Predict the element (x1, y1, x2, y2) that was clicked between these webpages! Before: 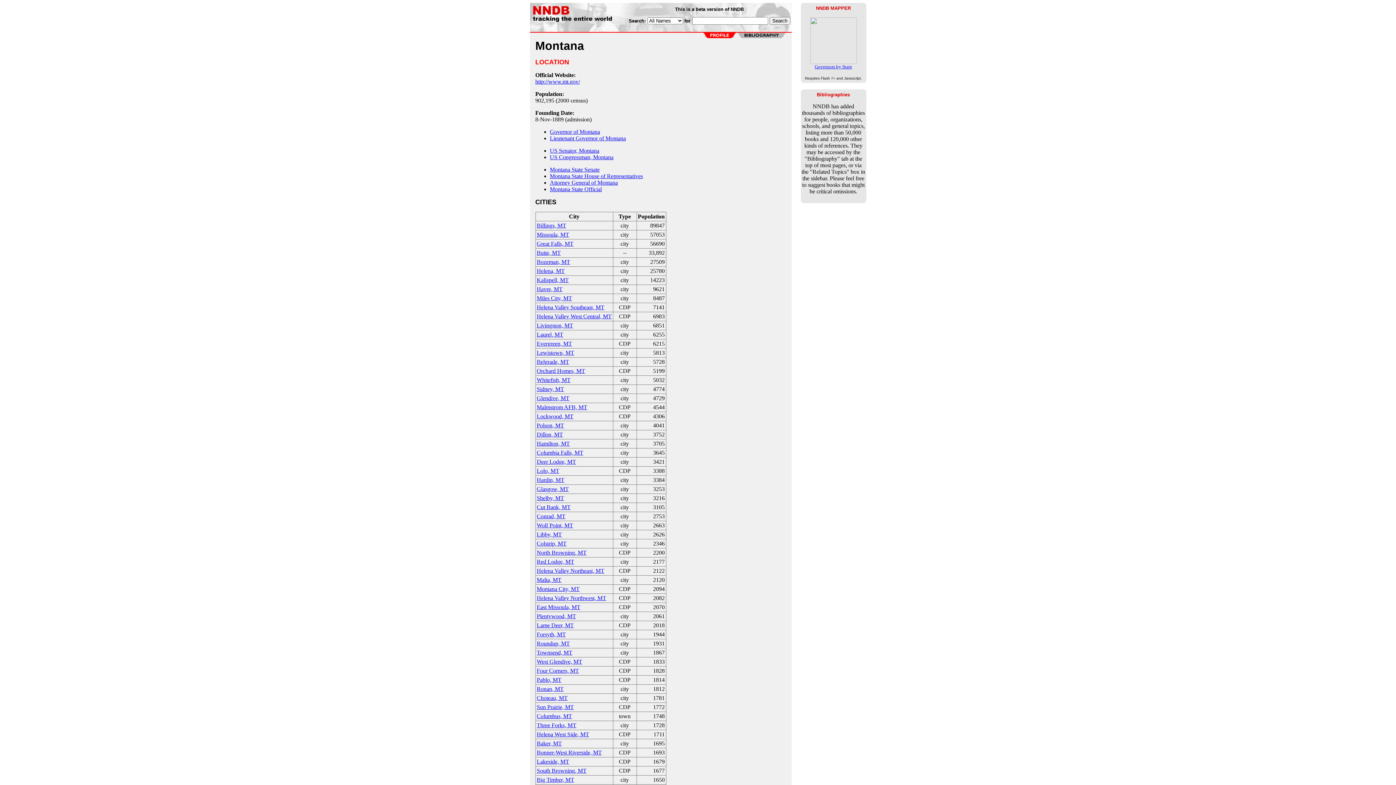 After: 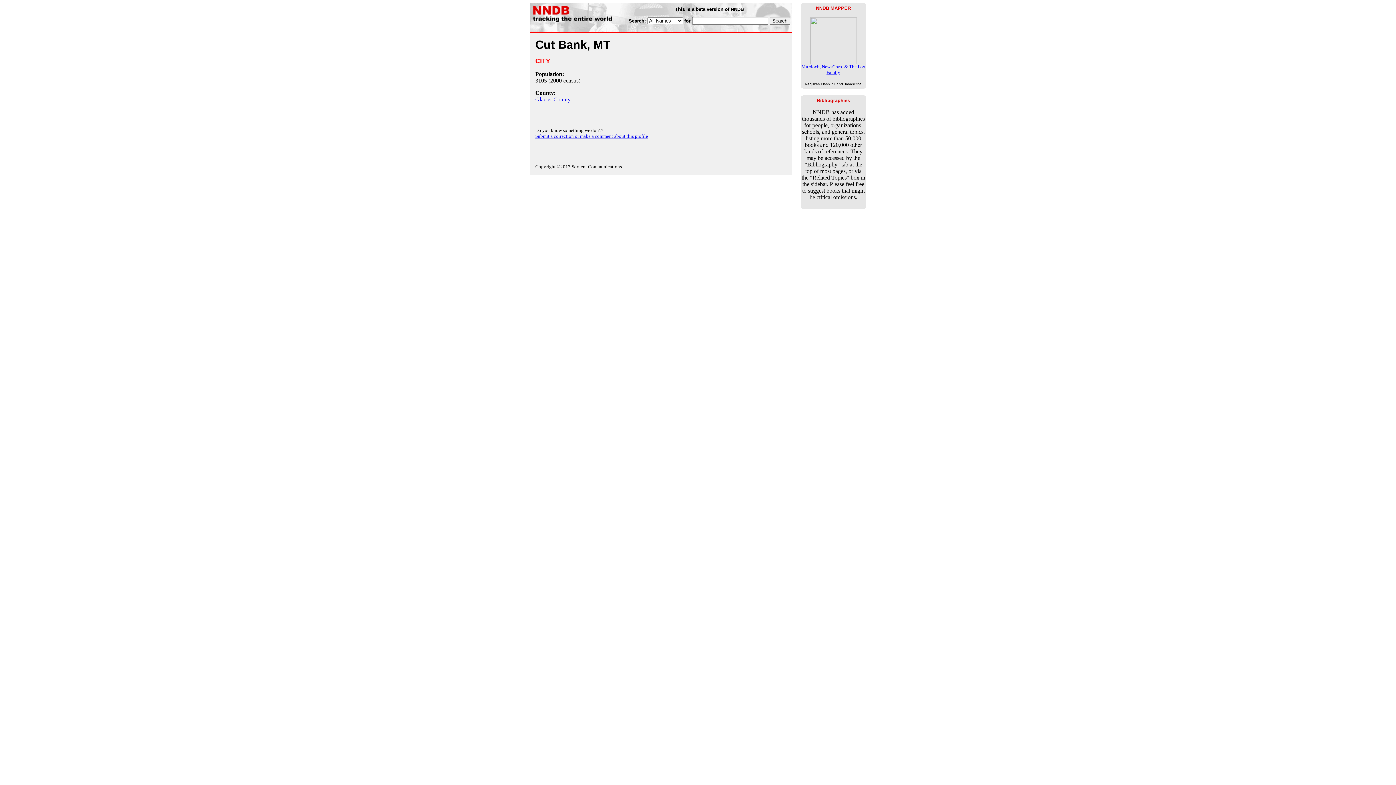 Action: bbox: (536, 504, 570, 510) label: Cut Bank, MT